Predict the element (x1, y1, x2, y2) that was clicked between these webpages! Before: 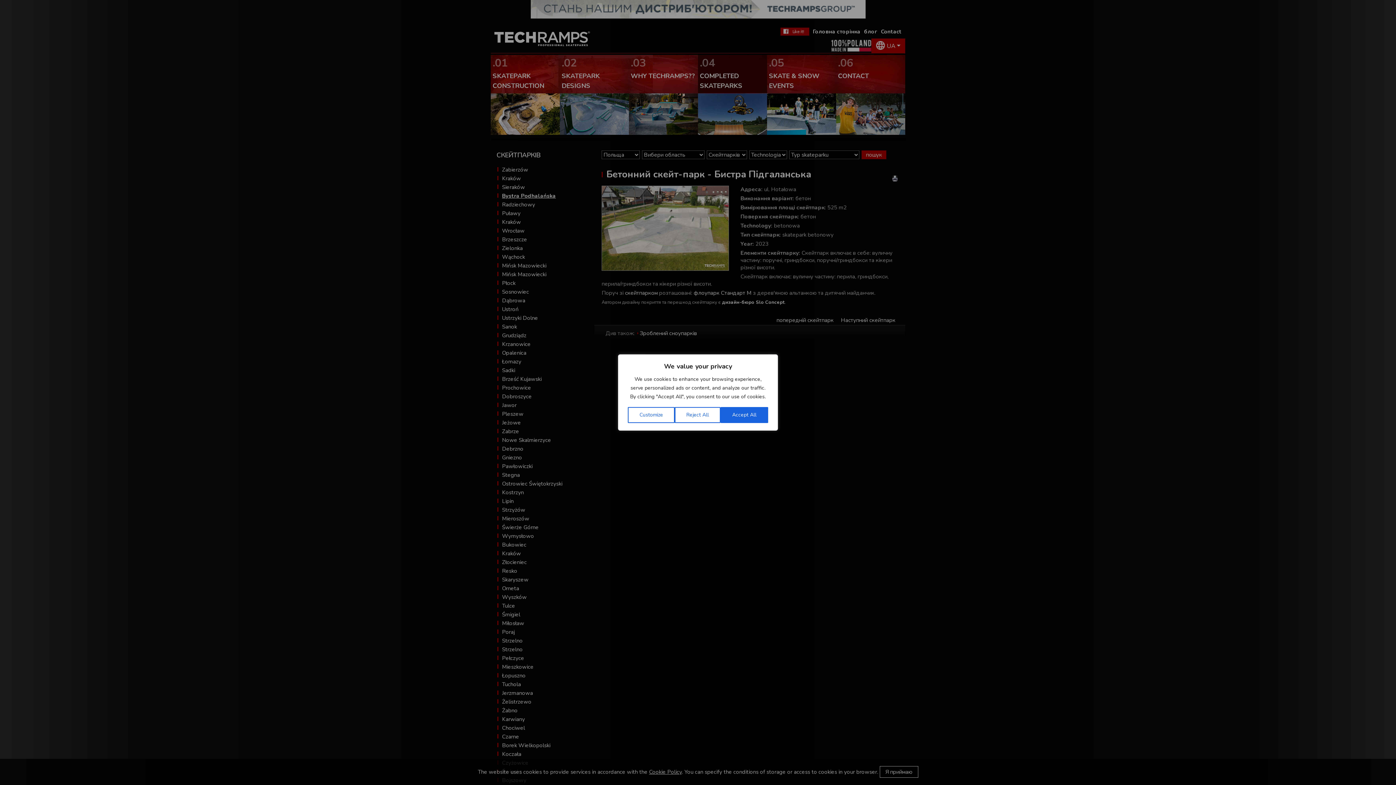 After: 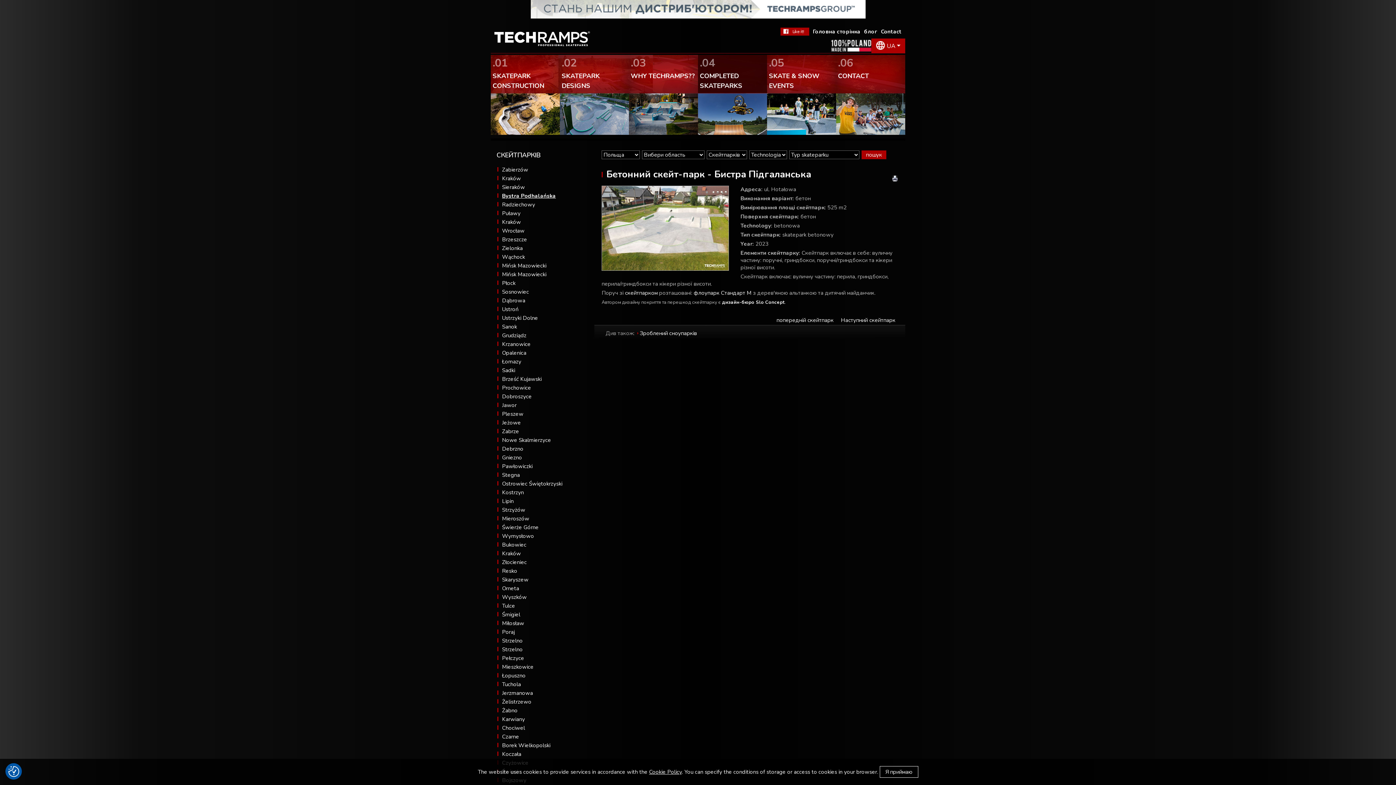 Action: label: Accept All bbox: (720, 407, 768, 423)